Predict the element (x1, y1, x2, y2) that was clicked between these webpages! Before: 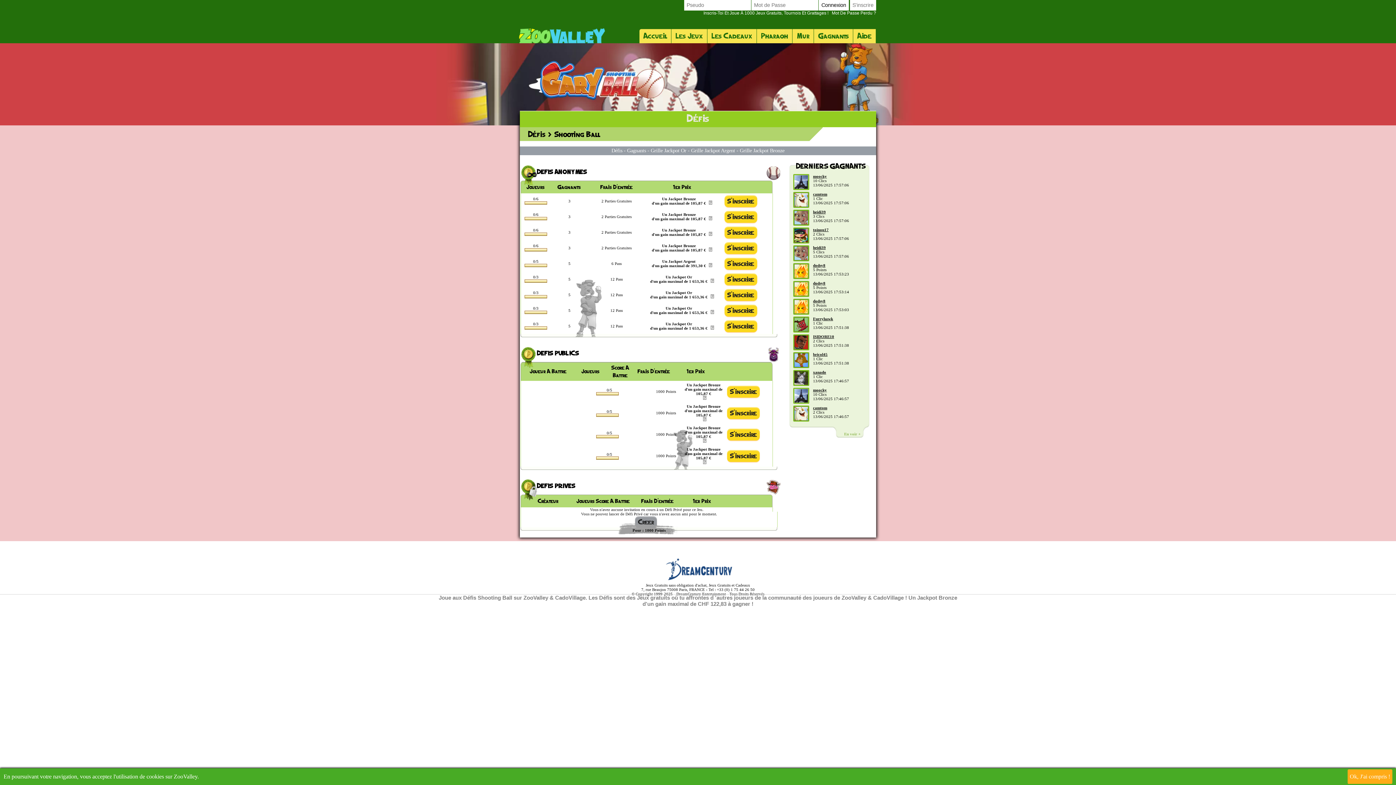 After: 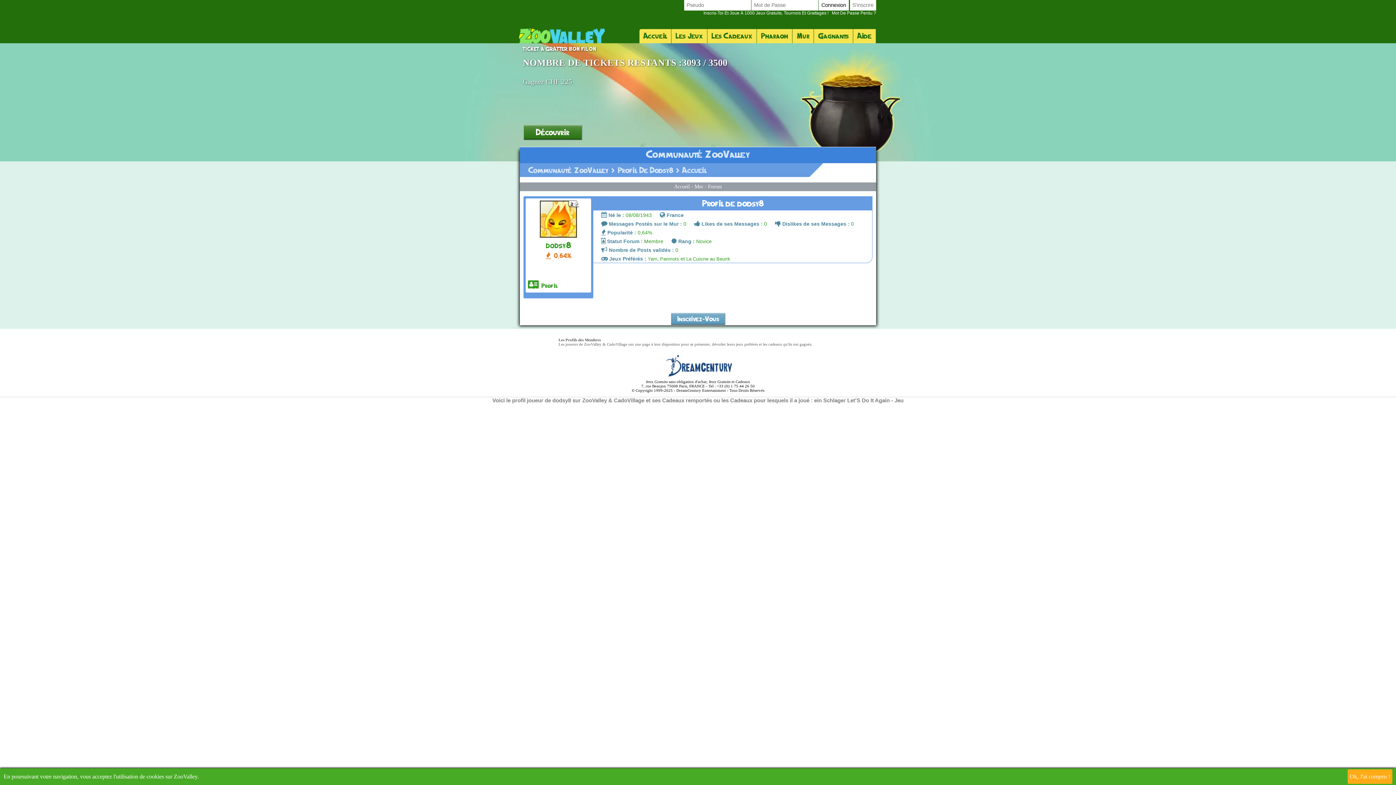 Action: label: dodsy8 bbox: (813, 263, 825, 267)